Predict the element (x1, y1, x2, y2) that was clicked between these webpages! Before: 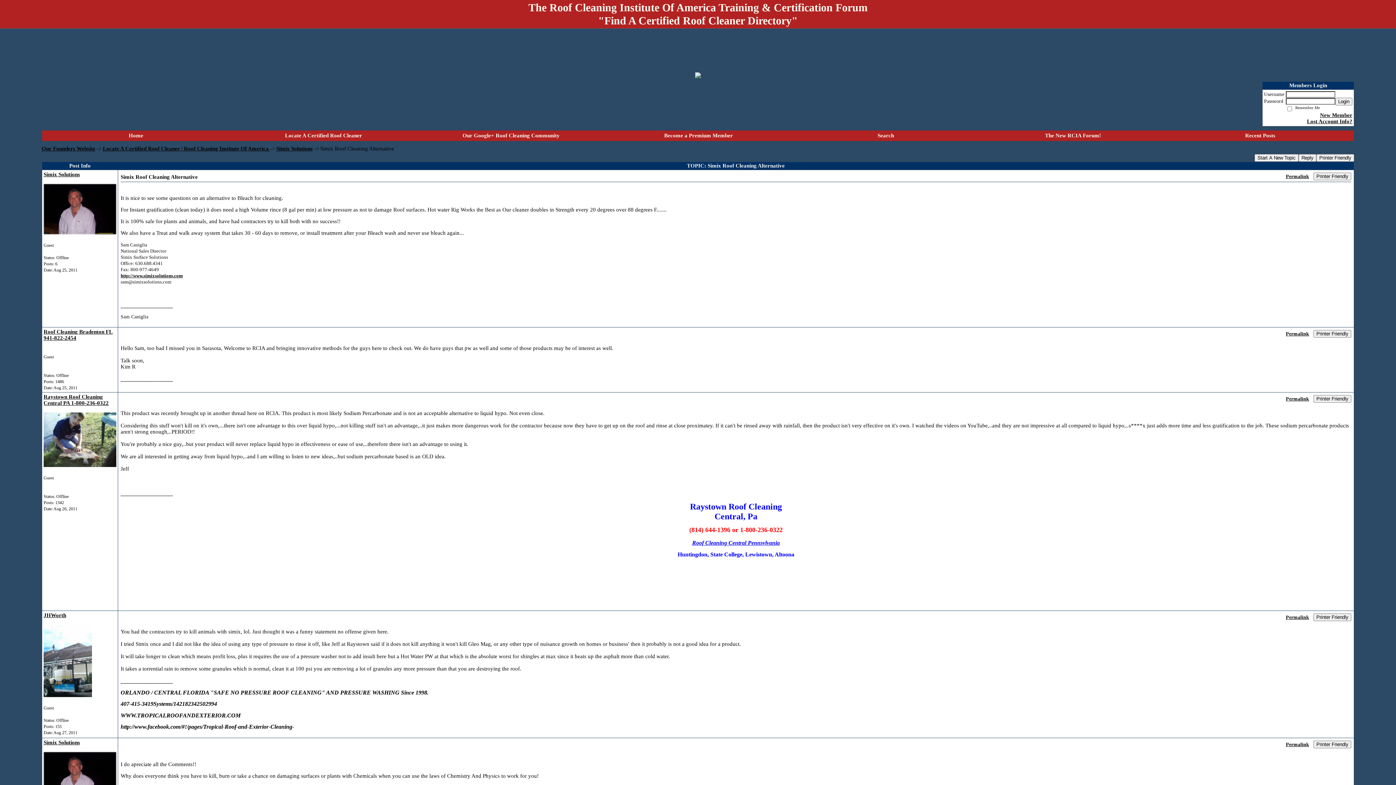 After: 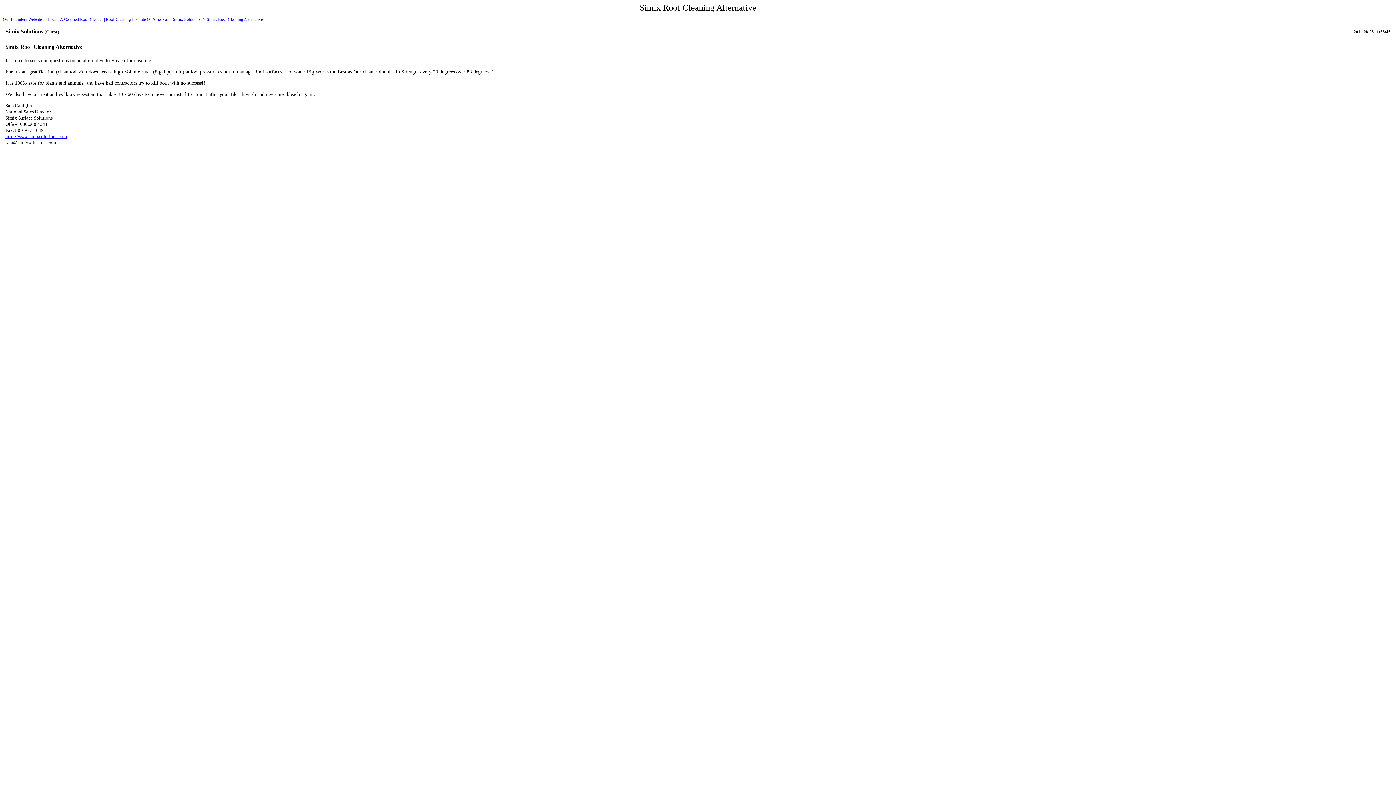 Action: label: Printer Friendly bbox: (1313, 172, 1351, 180)